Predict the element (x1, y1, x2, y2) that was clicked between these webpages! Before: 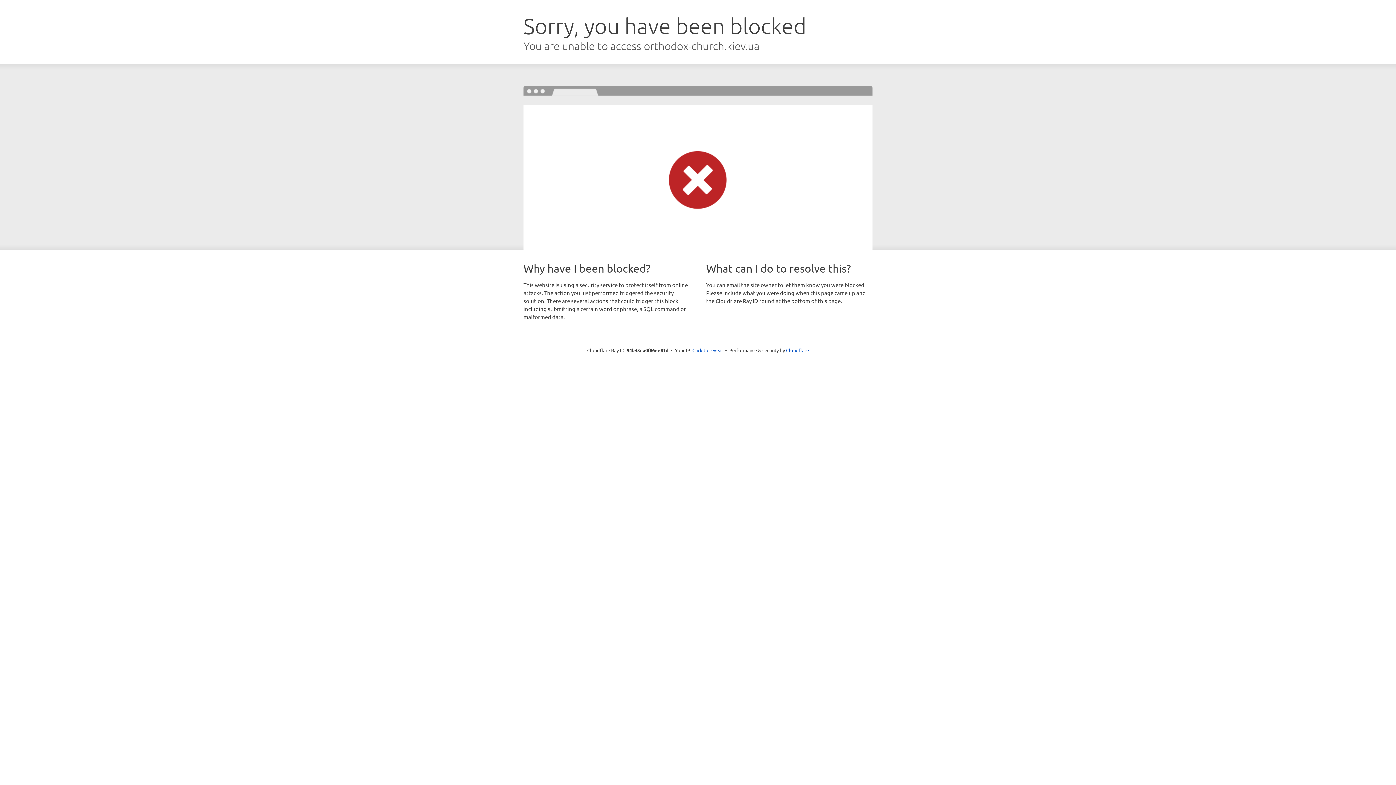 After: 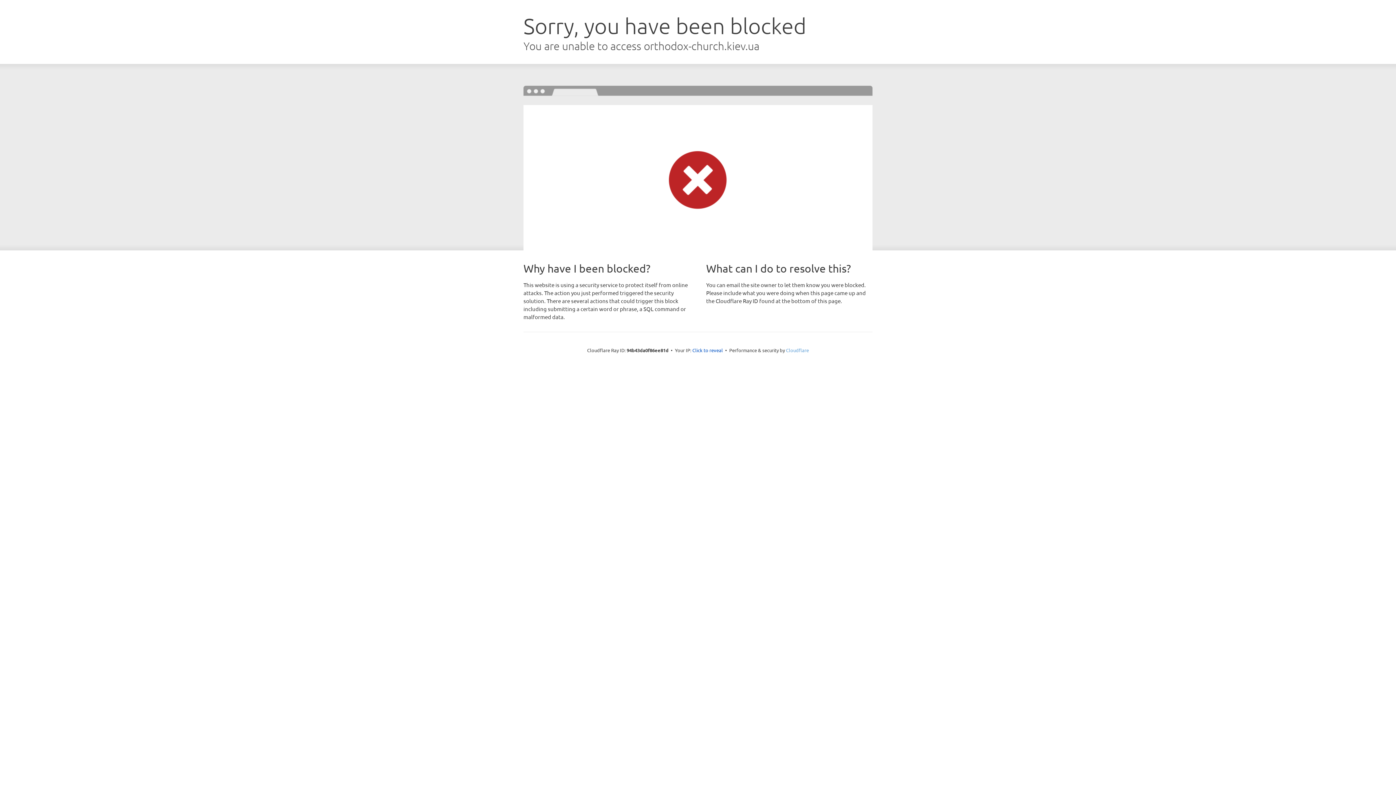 Action: label: Cloudflare bbox: (786, 347, 809, 353)